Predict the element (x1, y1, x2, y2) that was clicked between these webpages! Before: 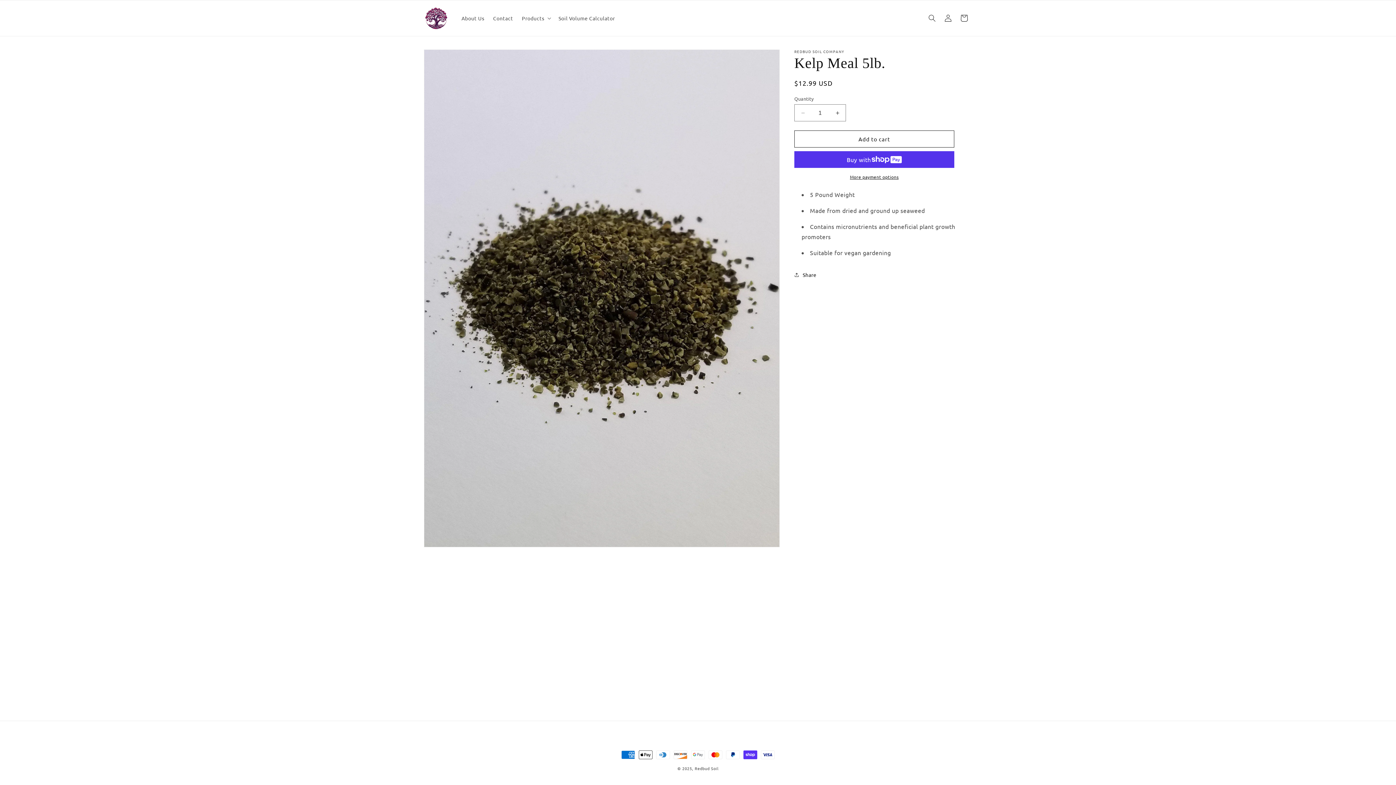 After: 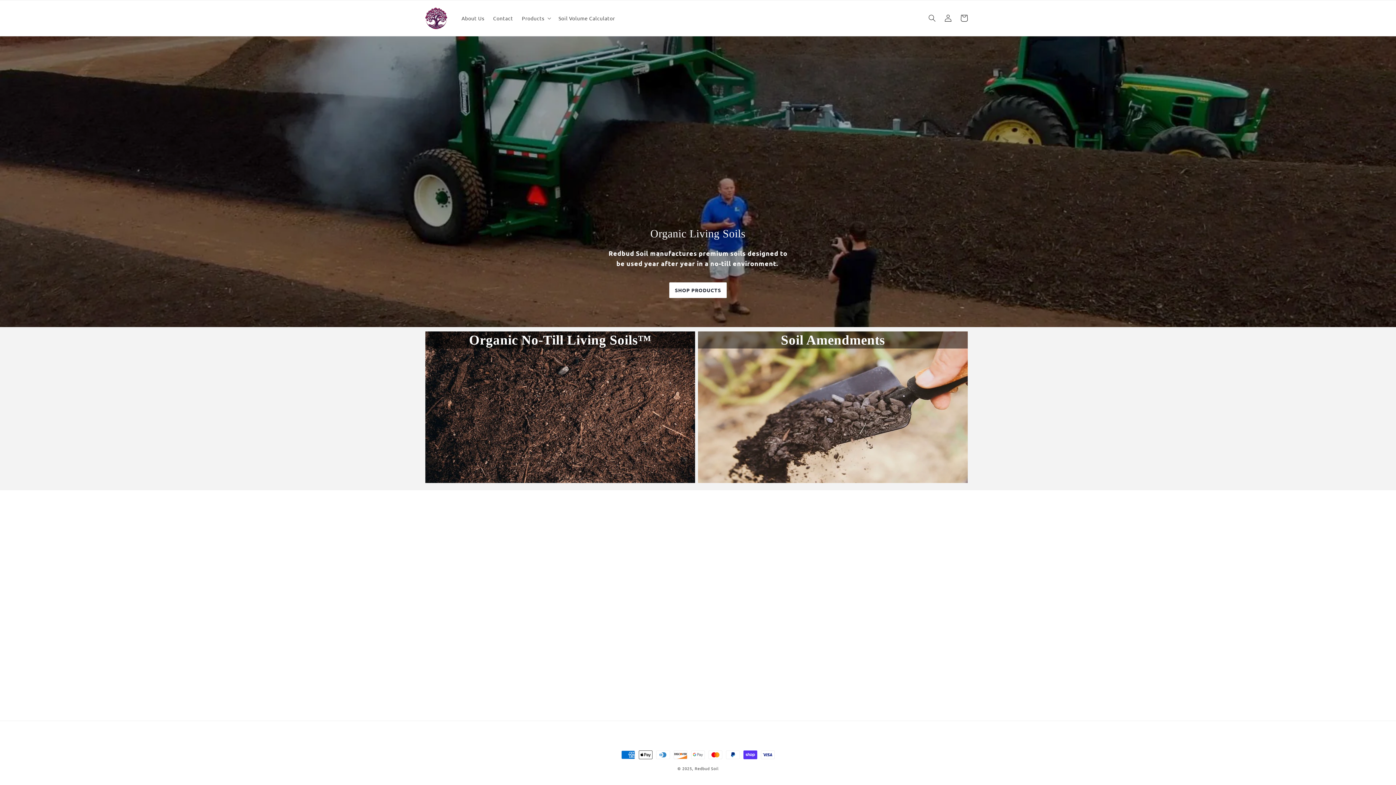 Action: bbox: (694, 765, 718, 771) label: Redbud Soil